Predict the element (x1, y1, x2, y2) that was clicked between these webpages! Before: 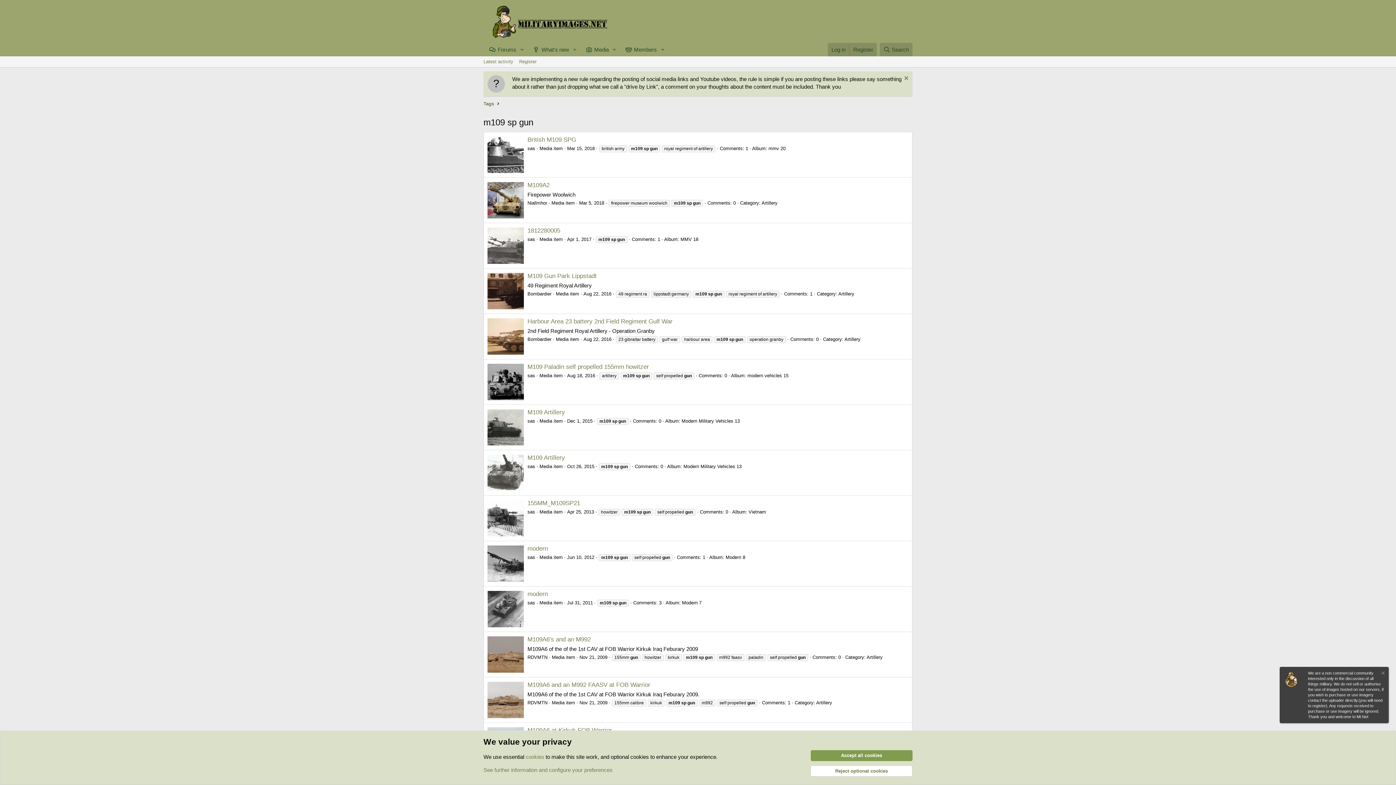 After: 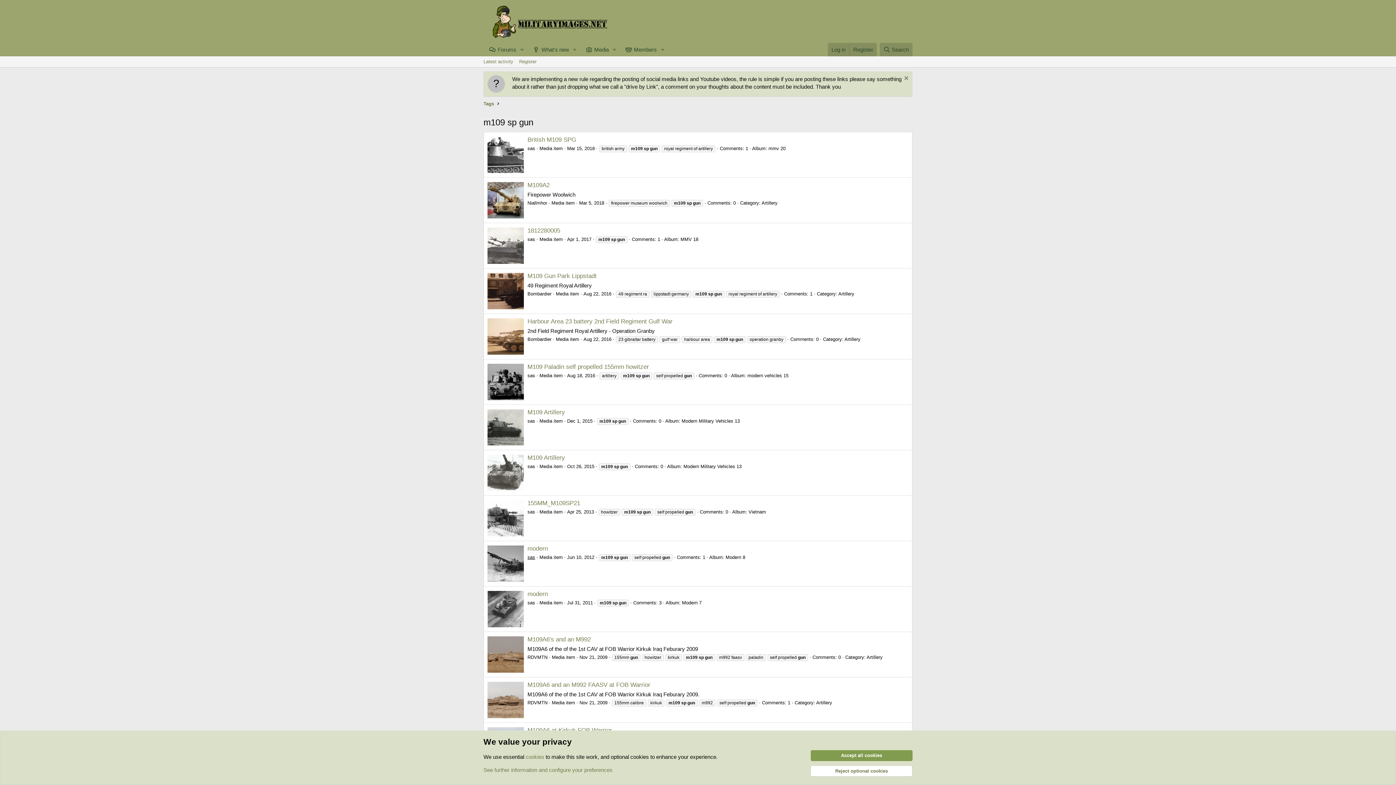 Action: bbox: (527, 554, 535, 560) label: sas